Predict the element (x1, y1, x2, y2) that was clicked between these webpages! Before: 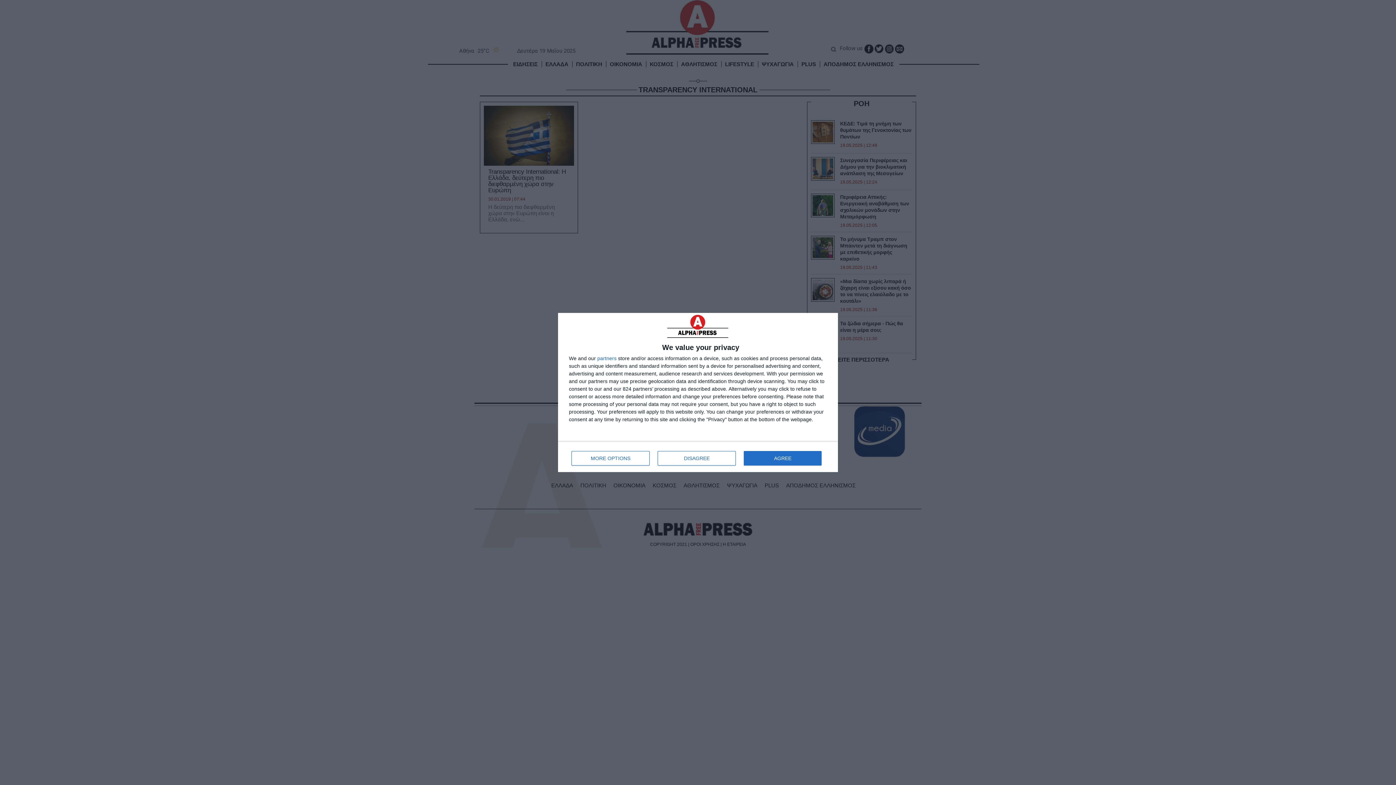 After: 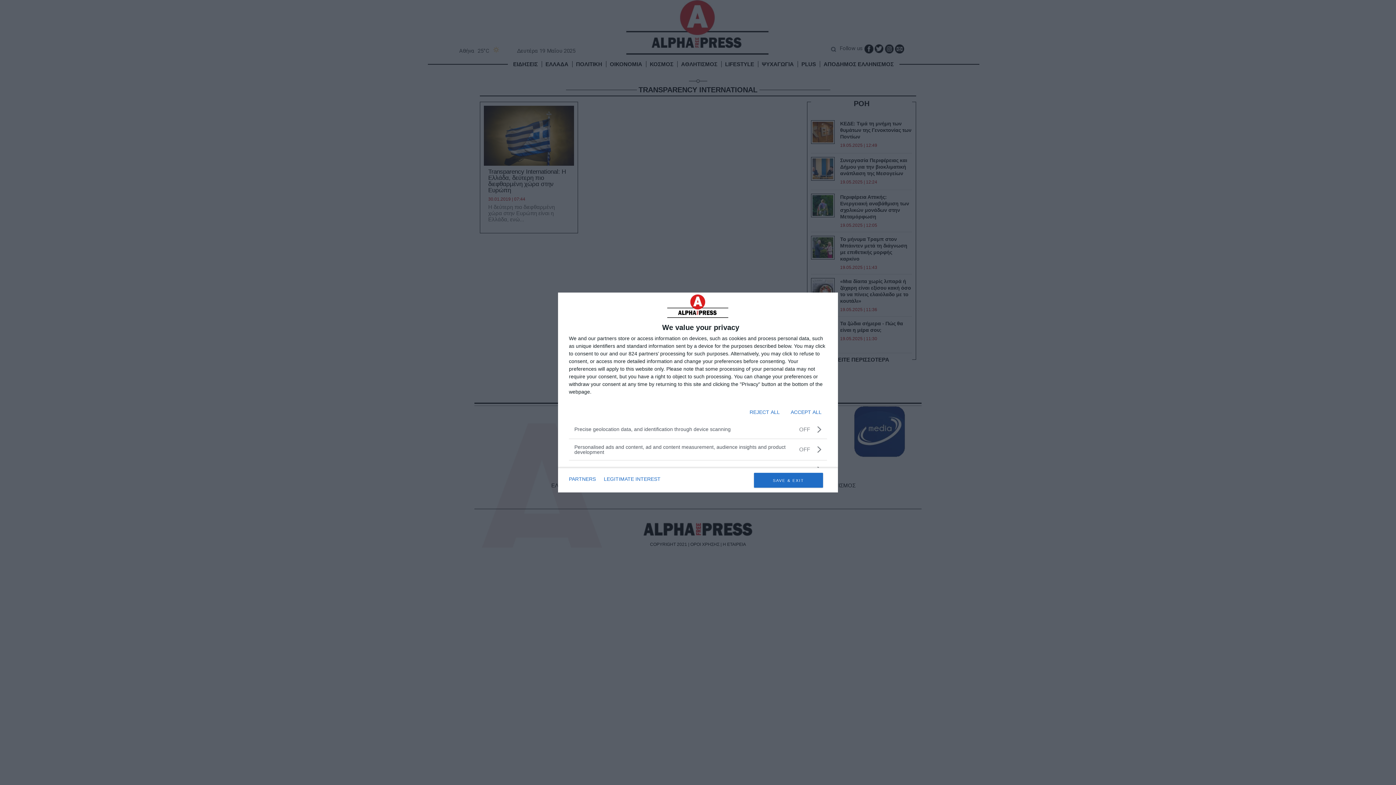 Action: label: MORE OPTIONS bbox: (571, 451, 649, 465)